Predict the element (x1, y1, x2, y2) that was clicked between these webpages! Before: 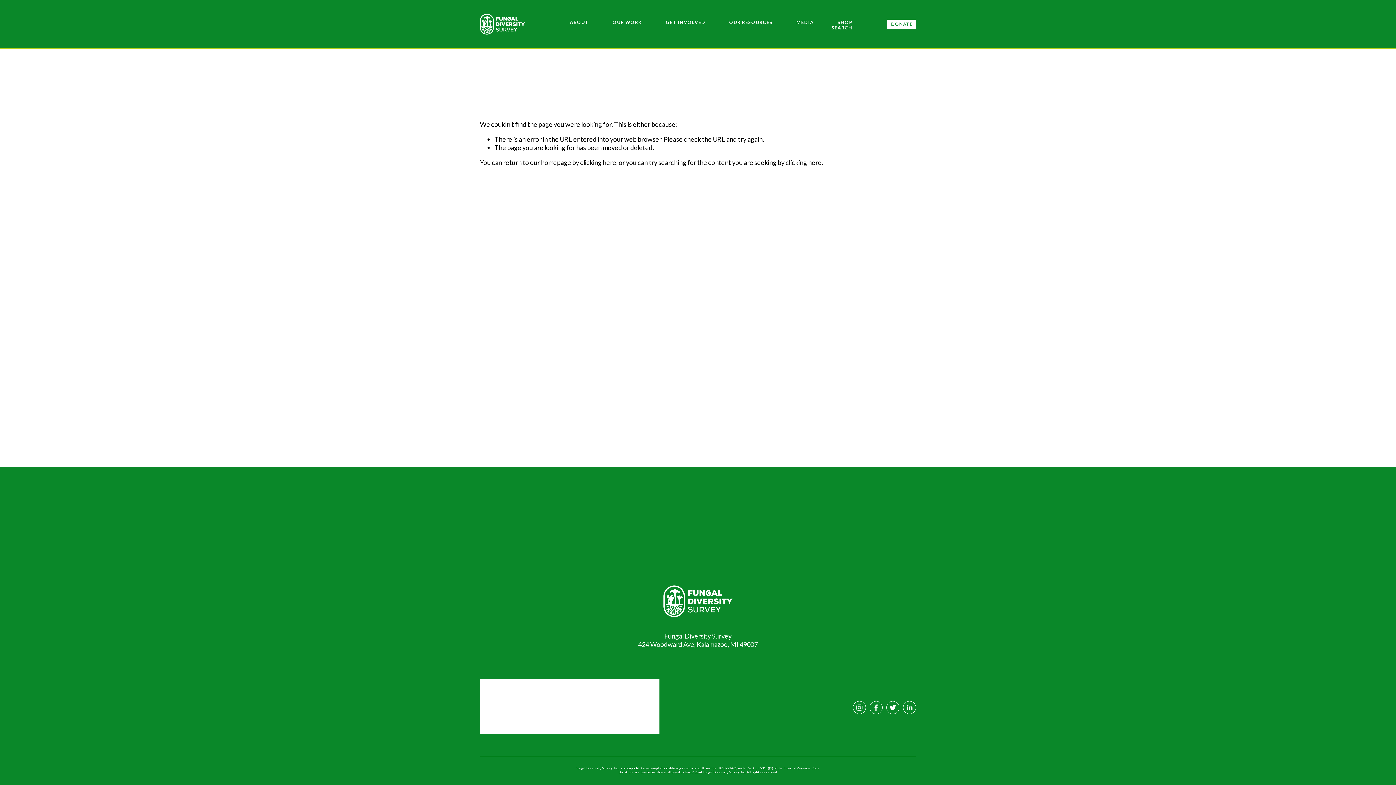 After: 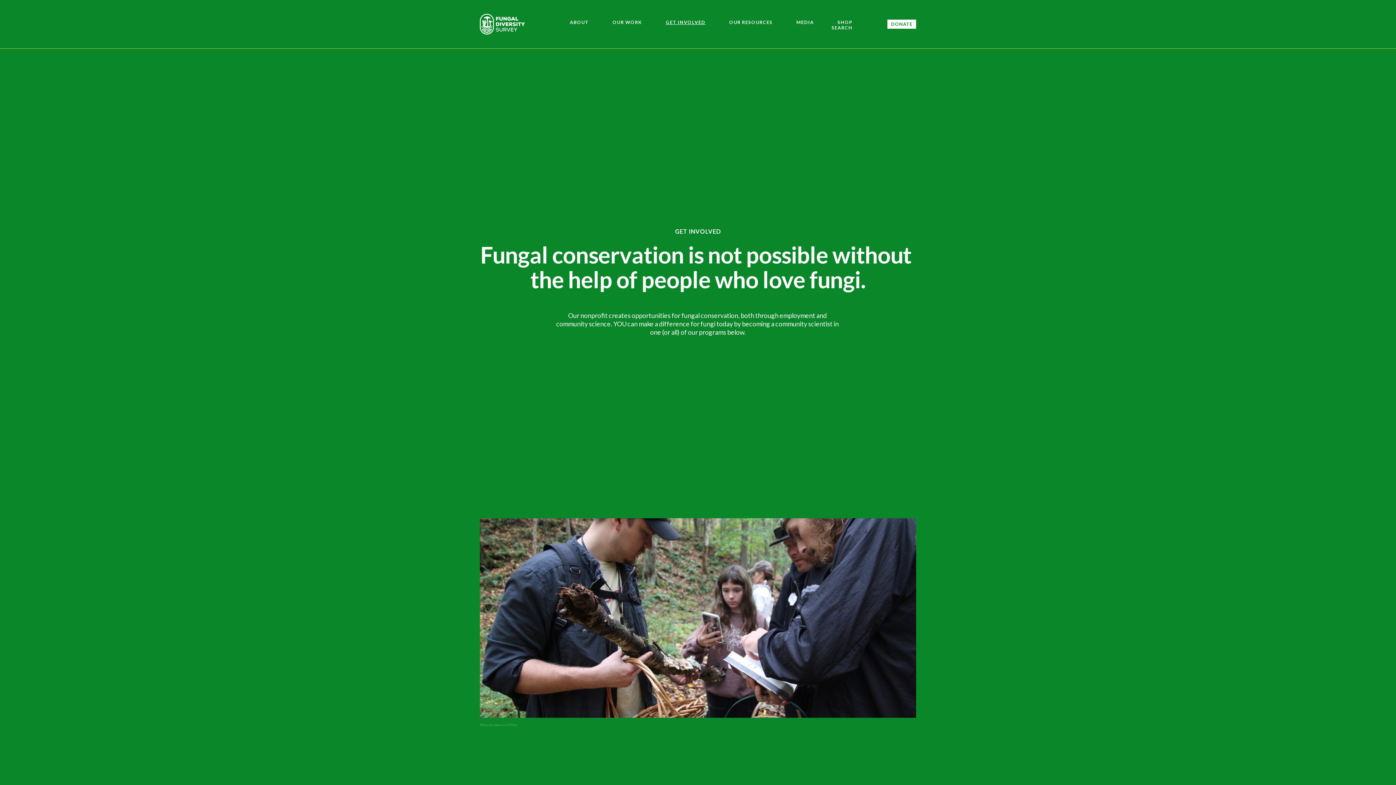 Action: label: GET INVOLVED bbox: (665, 19, 705, 25)